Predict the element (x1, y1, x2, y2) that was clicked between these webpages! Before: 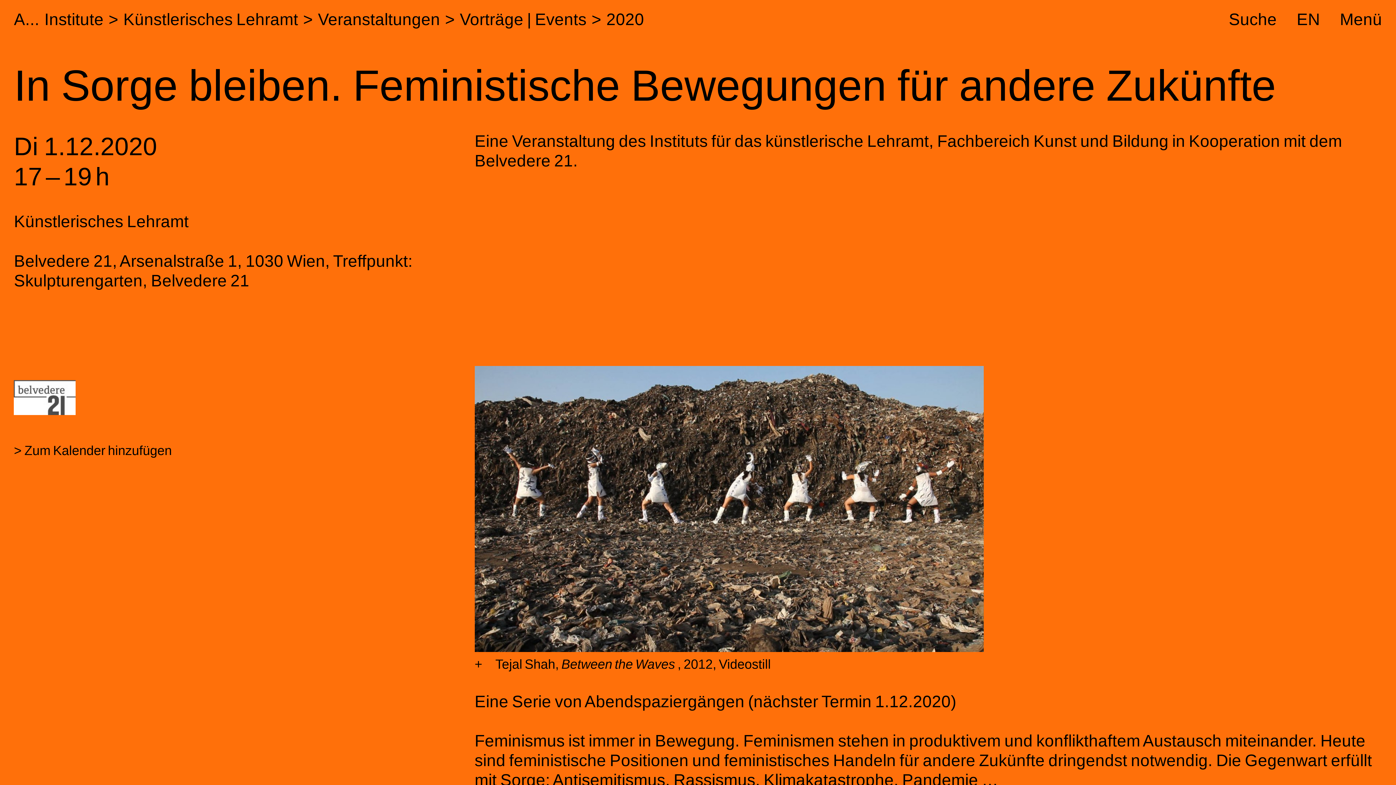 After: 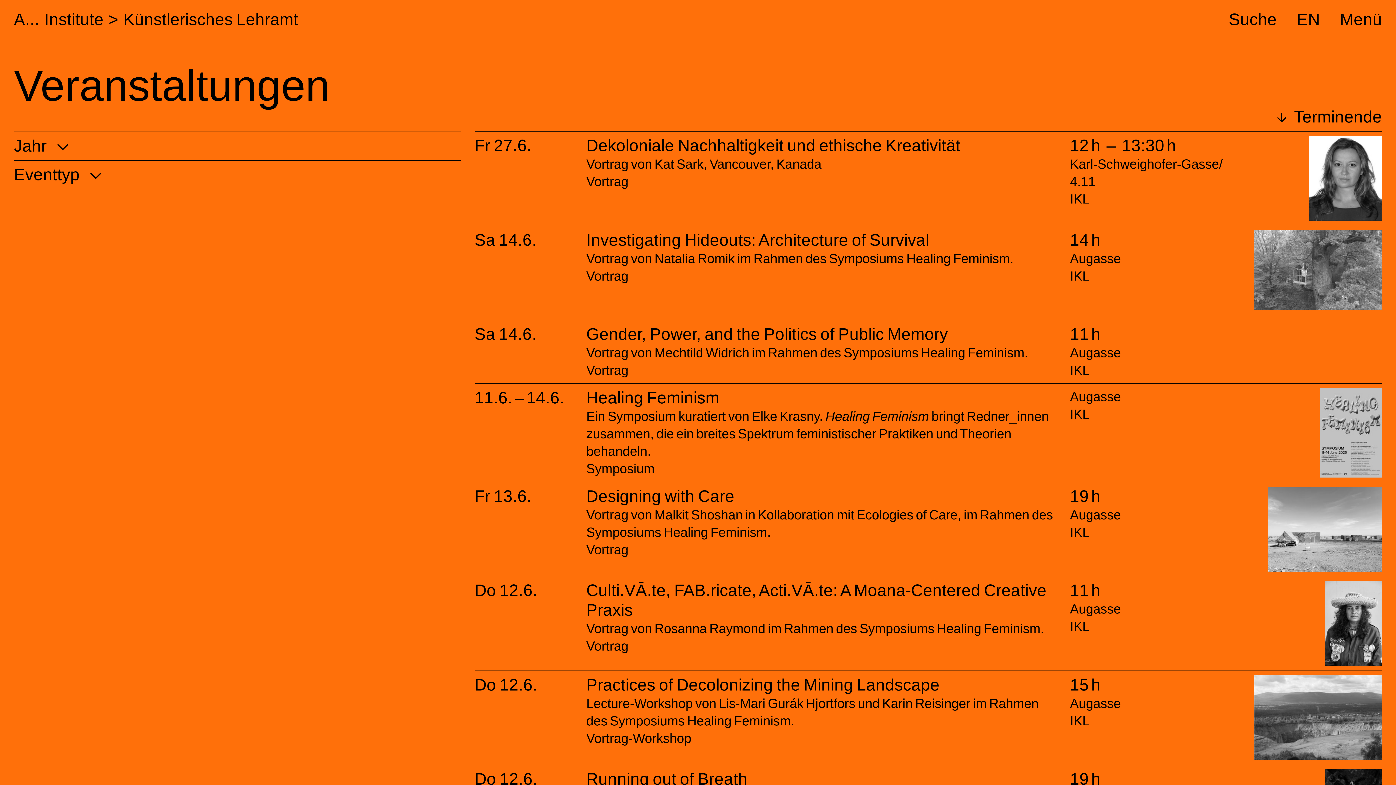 Action: bbox: (606, 10, 644, 28) label: 2020